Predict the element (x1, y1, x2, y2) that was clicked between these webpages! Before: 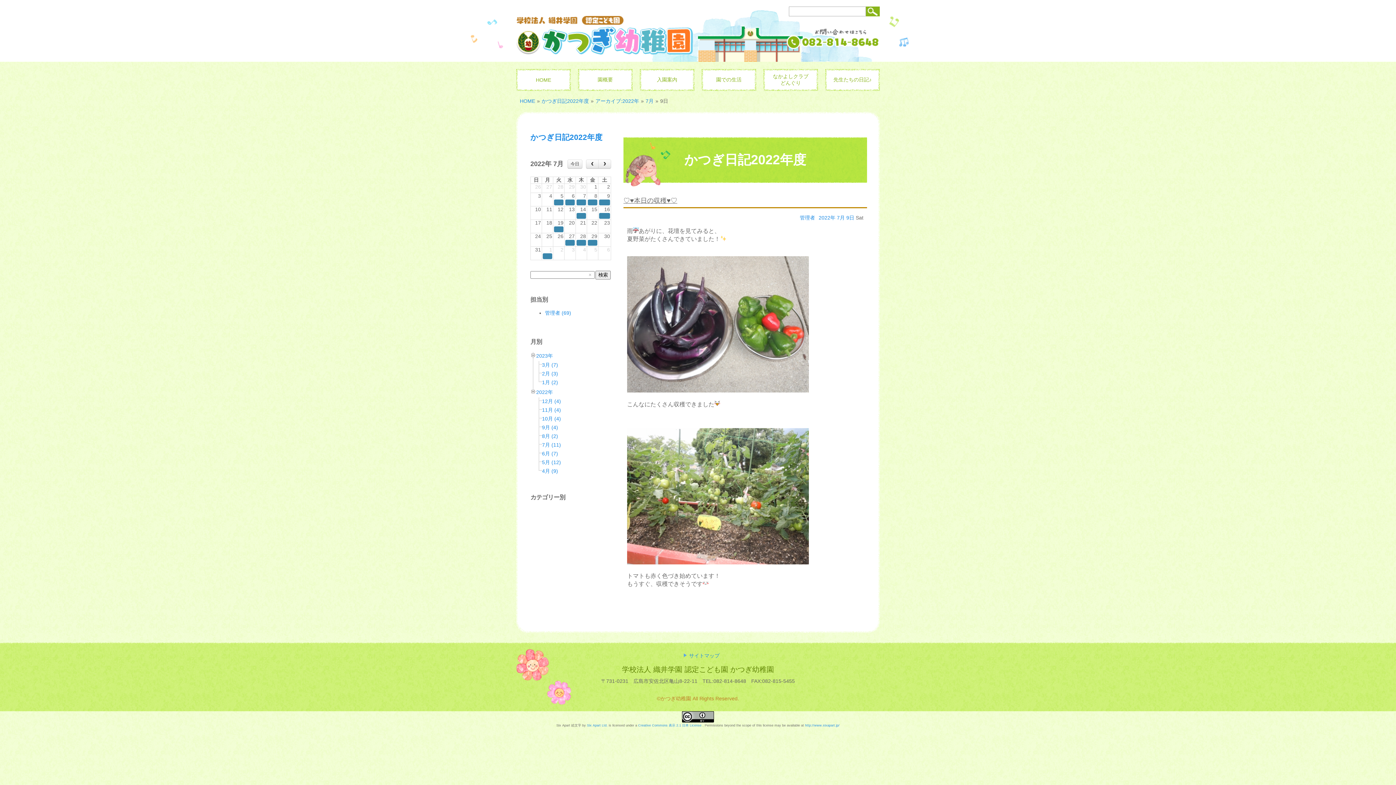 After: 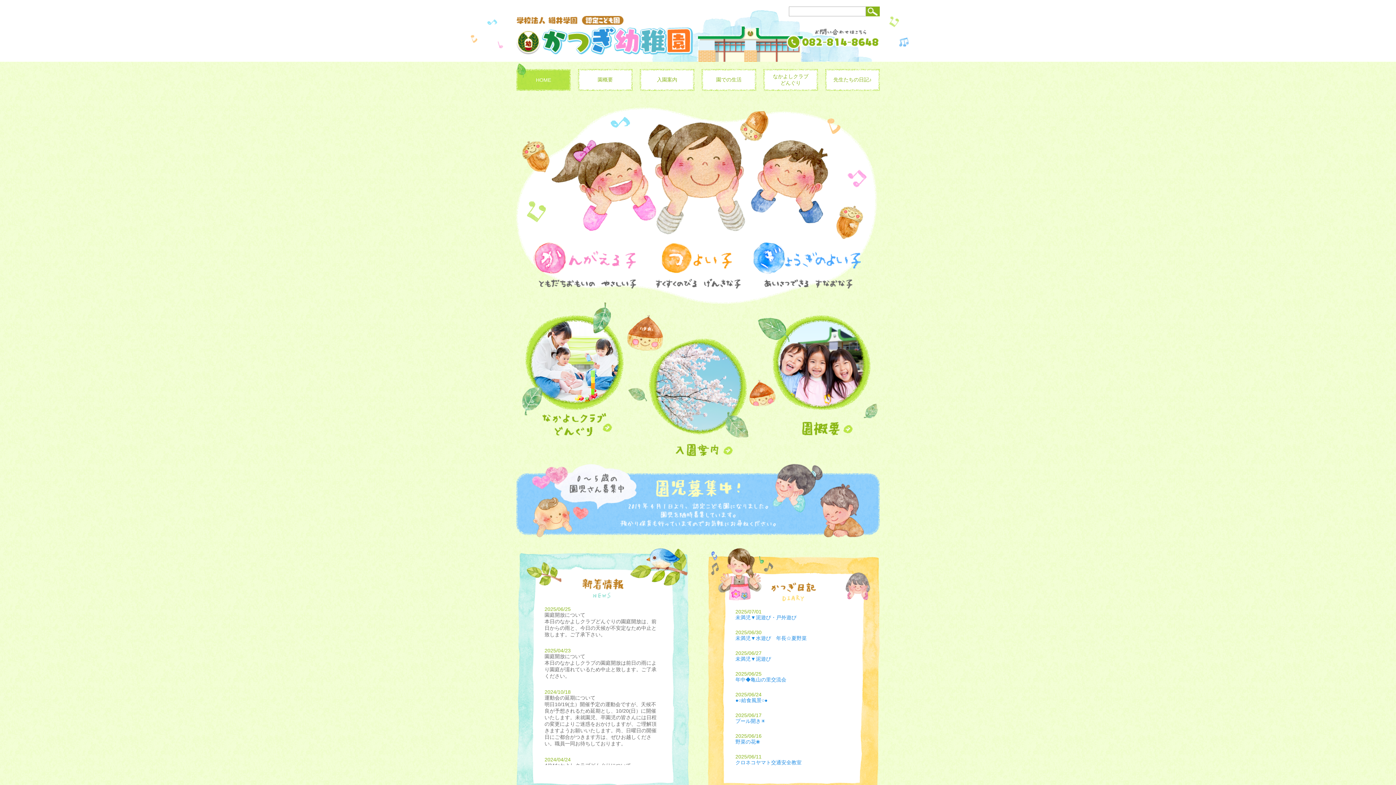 Action: bbox: (516, 45, 693, 54)